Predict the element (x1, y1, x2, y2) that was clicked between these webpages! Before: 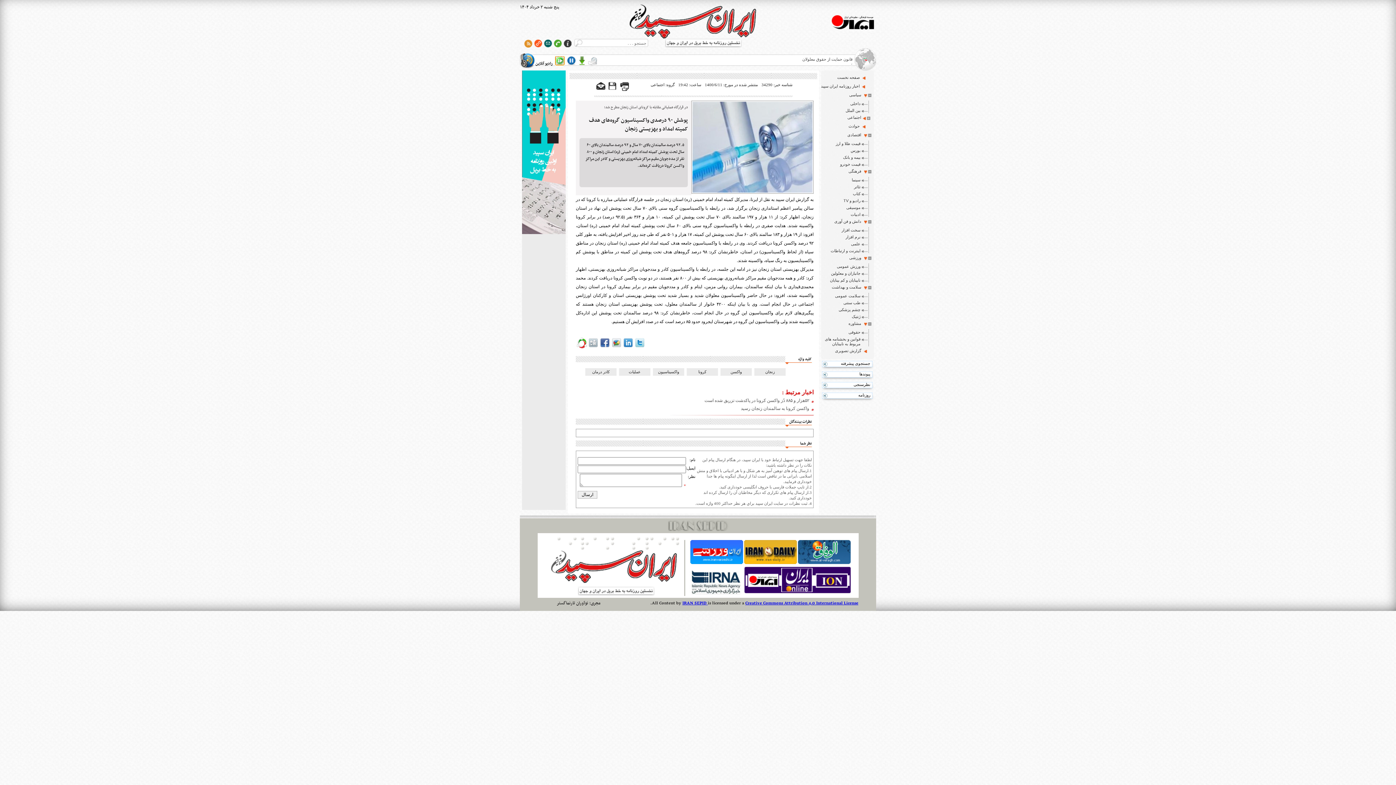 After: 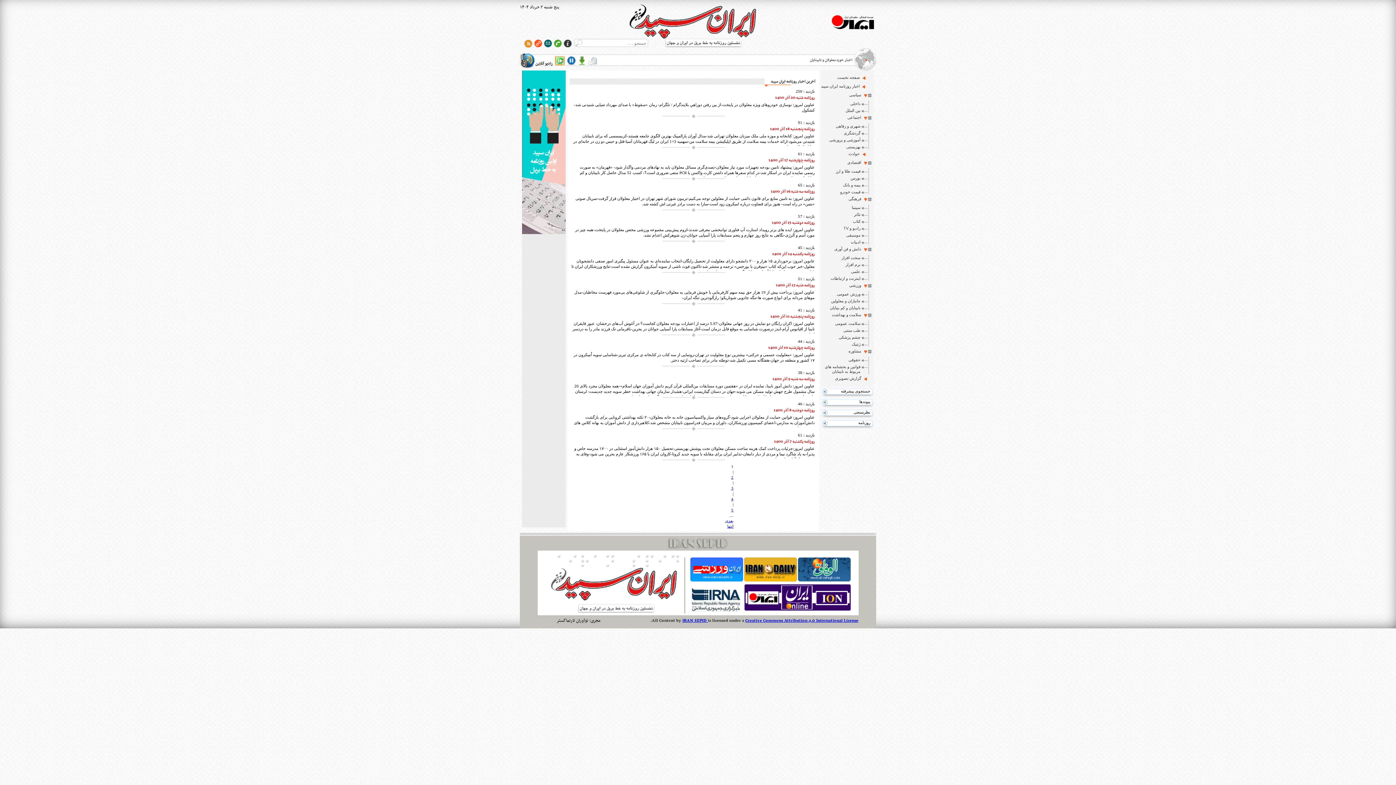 Action: label: اخبار روزنامه ایران سپید bbox: (821, 83, 860, 89)